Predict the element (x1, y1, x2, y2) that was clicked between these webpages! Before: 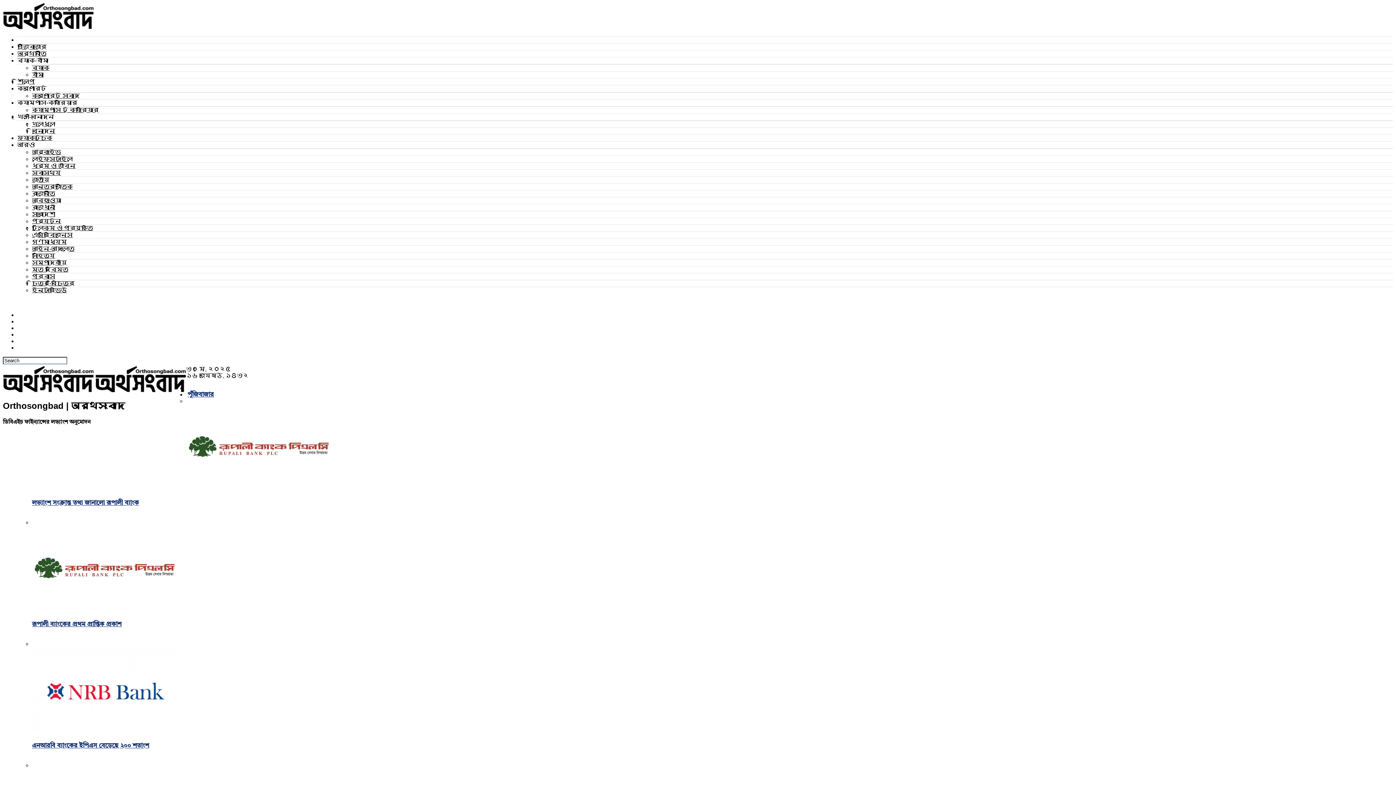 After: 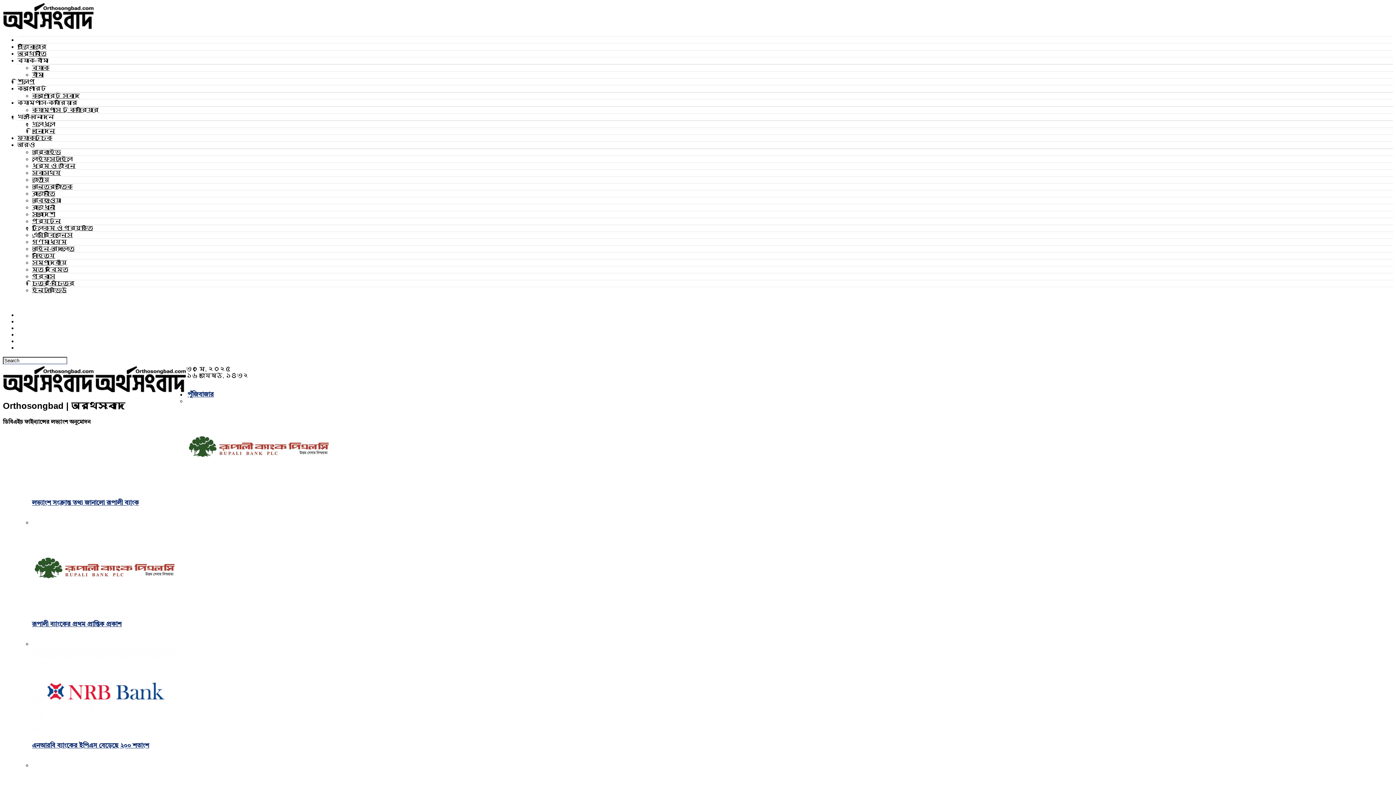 Action: label: ক্যাম্পাস-ক্যারিয়ার bbox: (17, 99, 77, 105)